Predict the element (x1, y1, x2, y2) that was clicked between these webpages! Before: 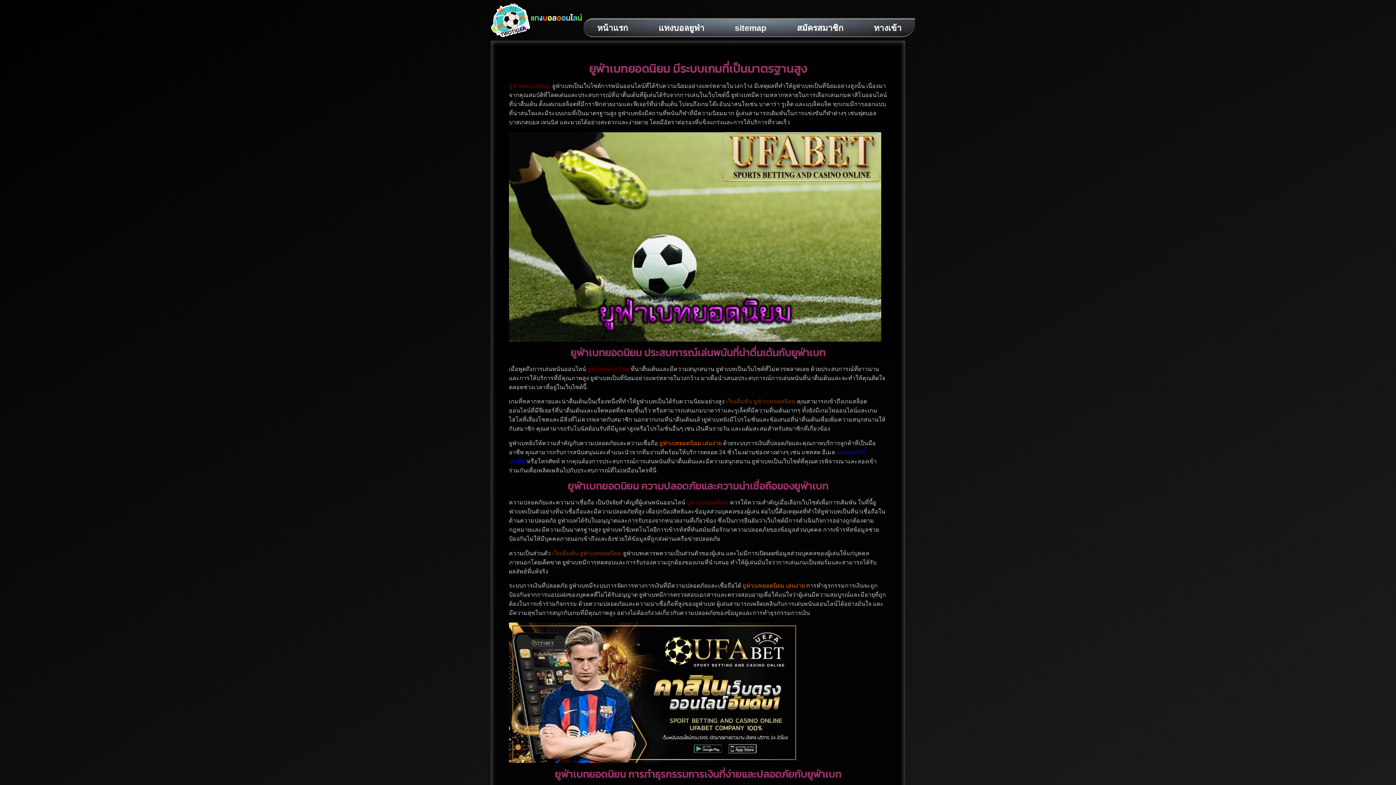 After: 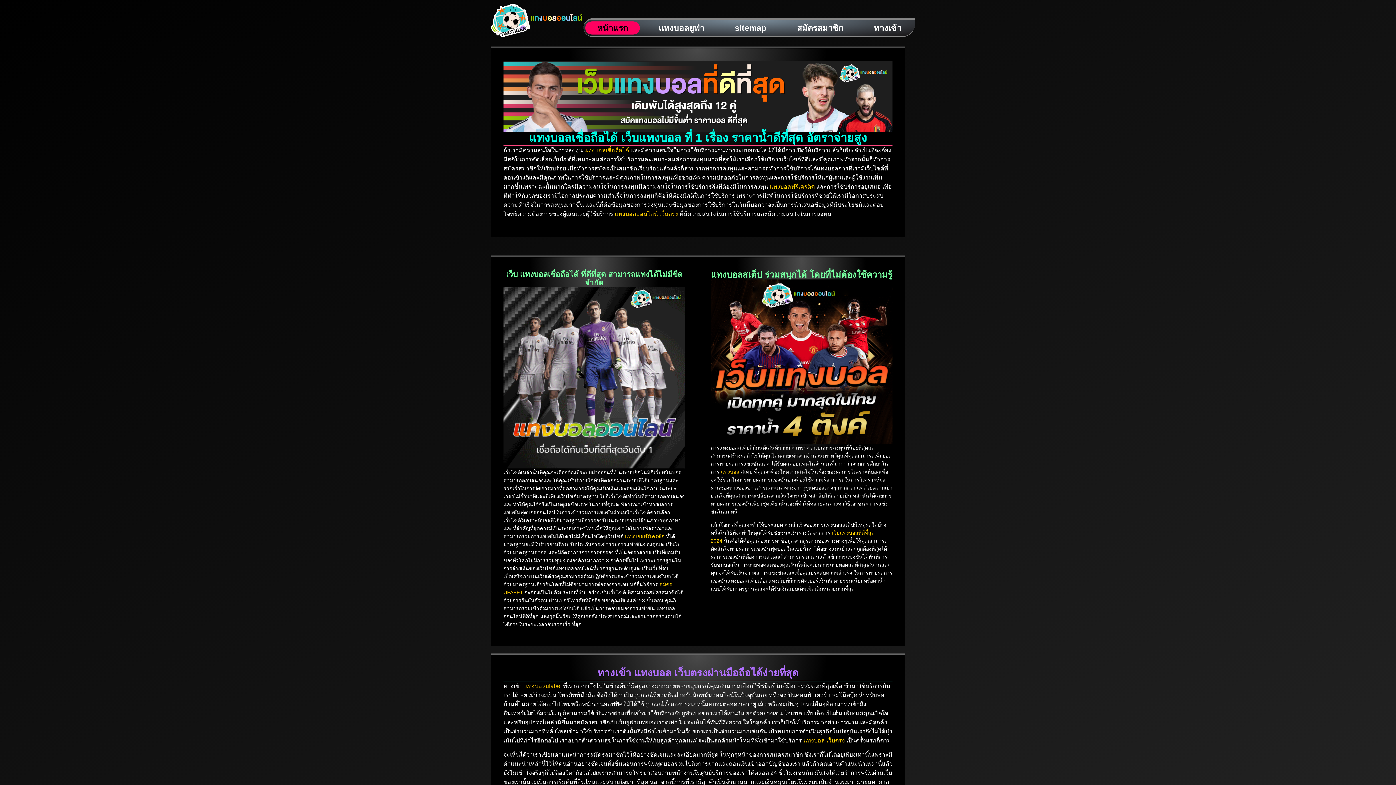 Action: bbox: (490, 3, 583, 37)